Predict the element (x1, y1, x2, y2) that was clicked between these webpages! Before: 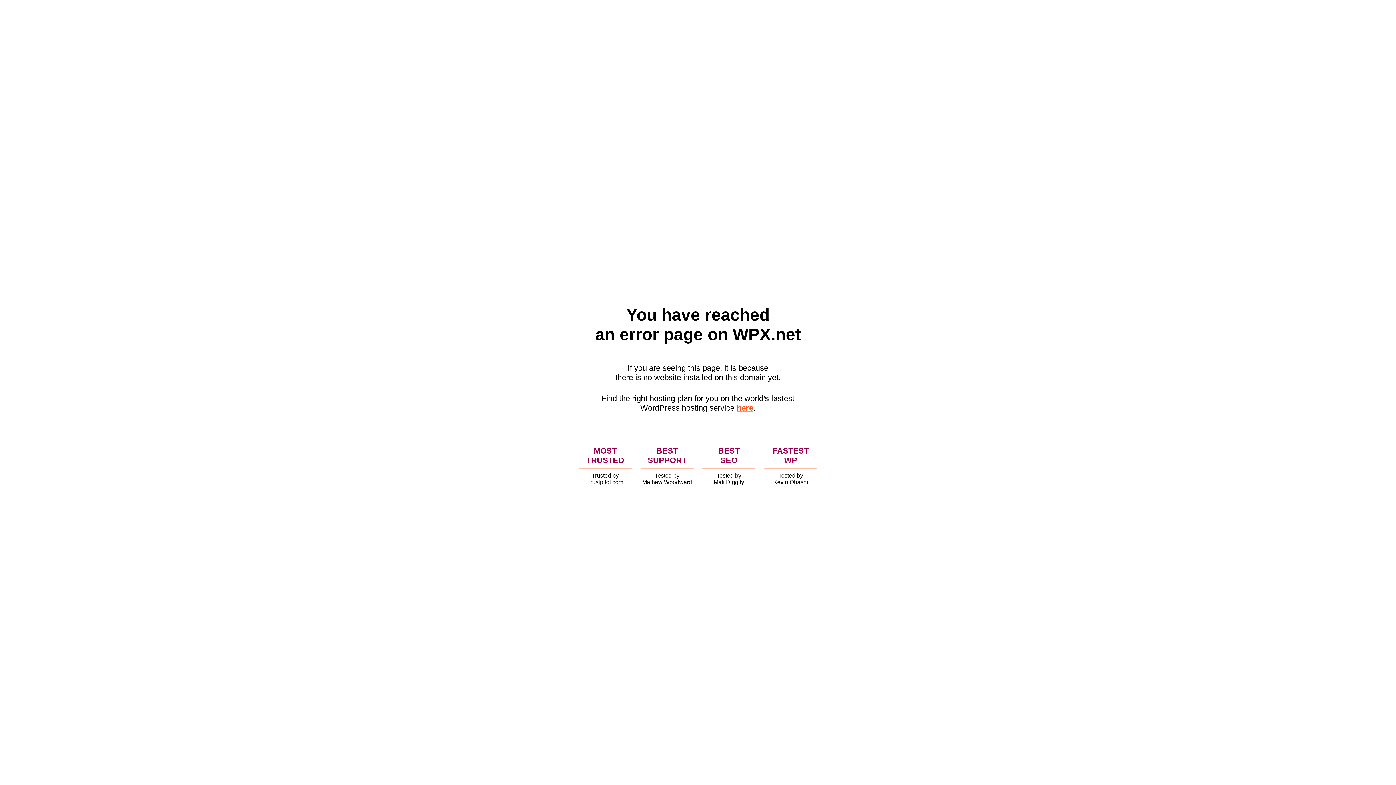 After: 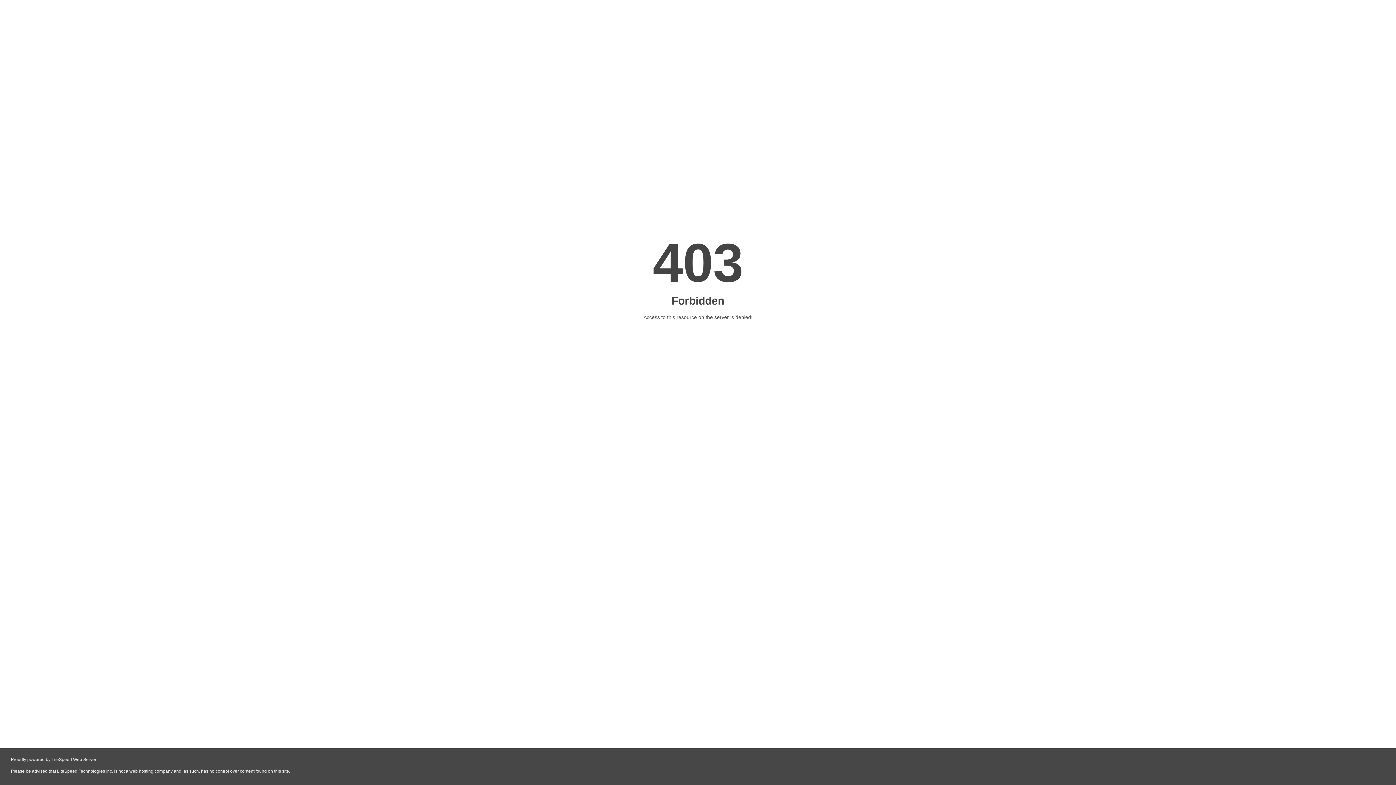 Action: label: here bbox: (736, 403, 753, 412)